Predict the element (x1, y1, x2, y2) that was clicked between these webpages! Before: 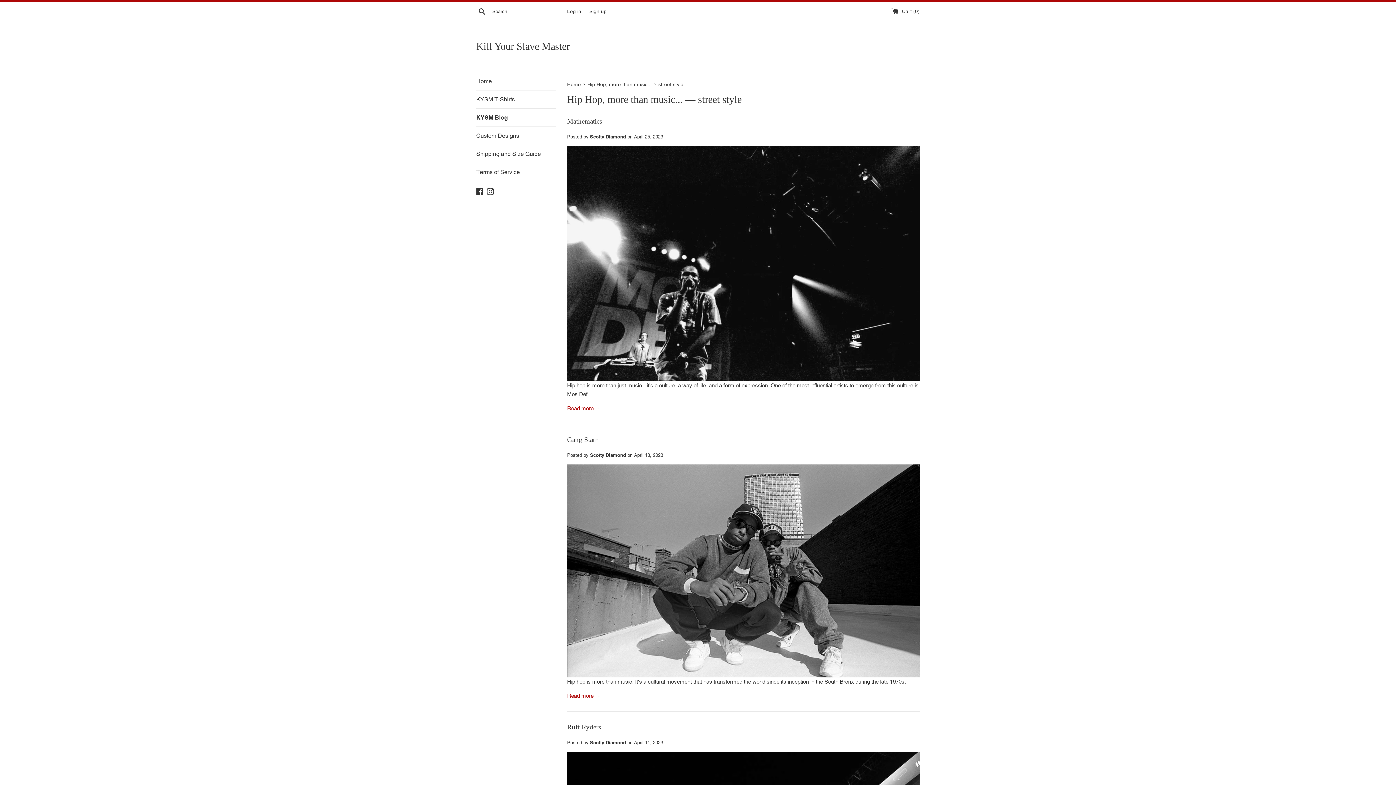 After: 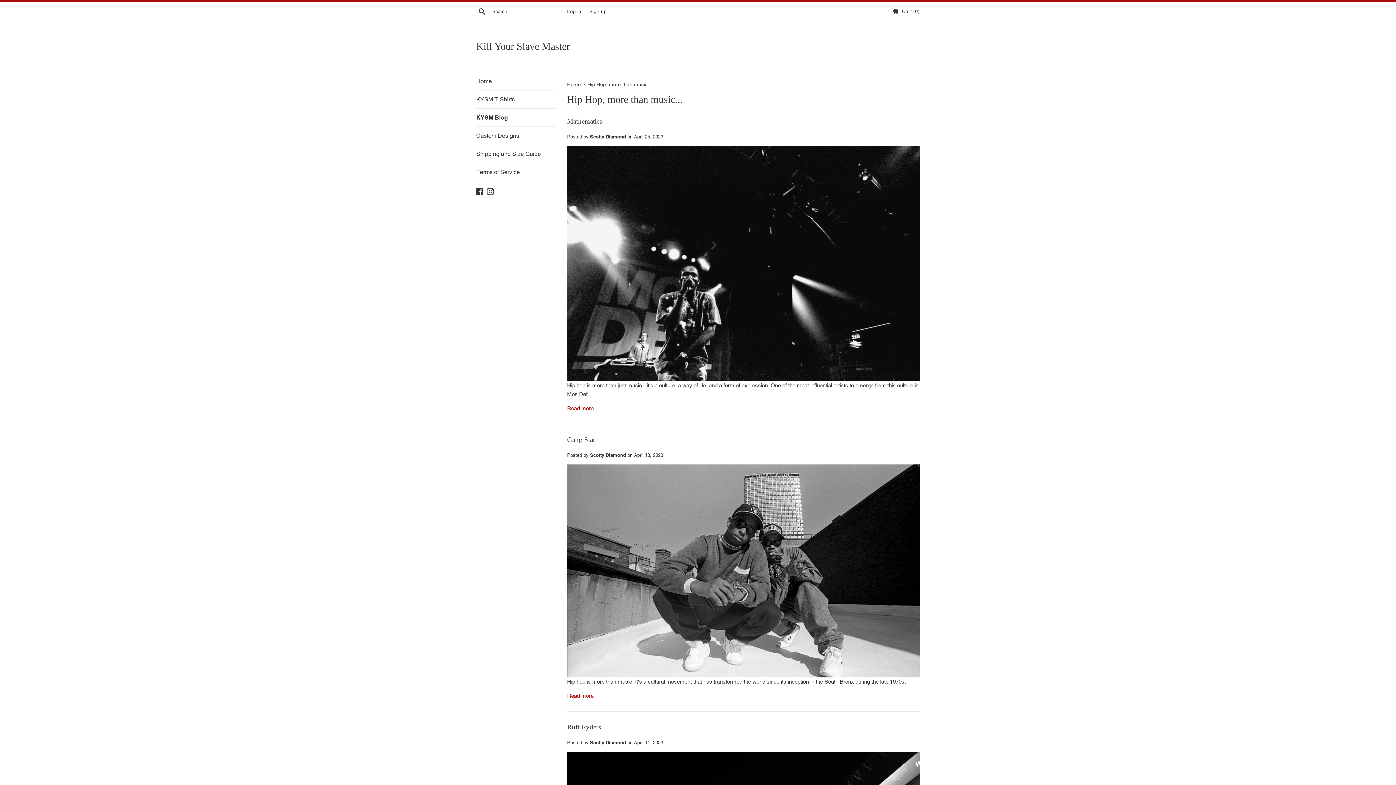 Action: bbox: (476, 108, 556, 126) label: KYSM Blog